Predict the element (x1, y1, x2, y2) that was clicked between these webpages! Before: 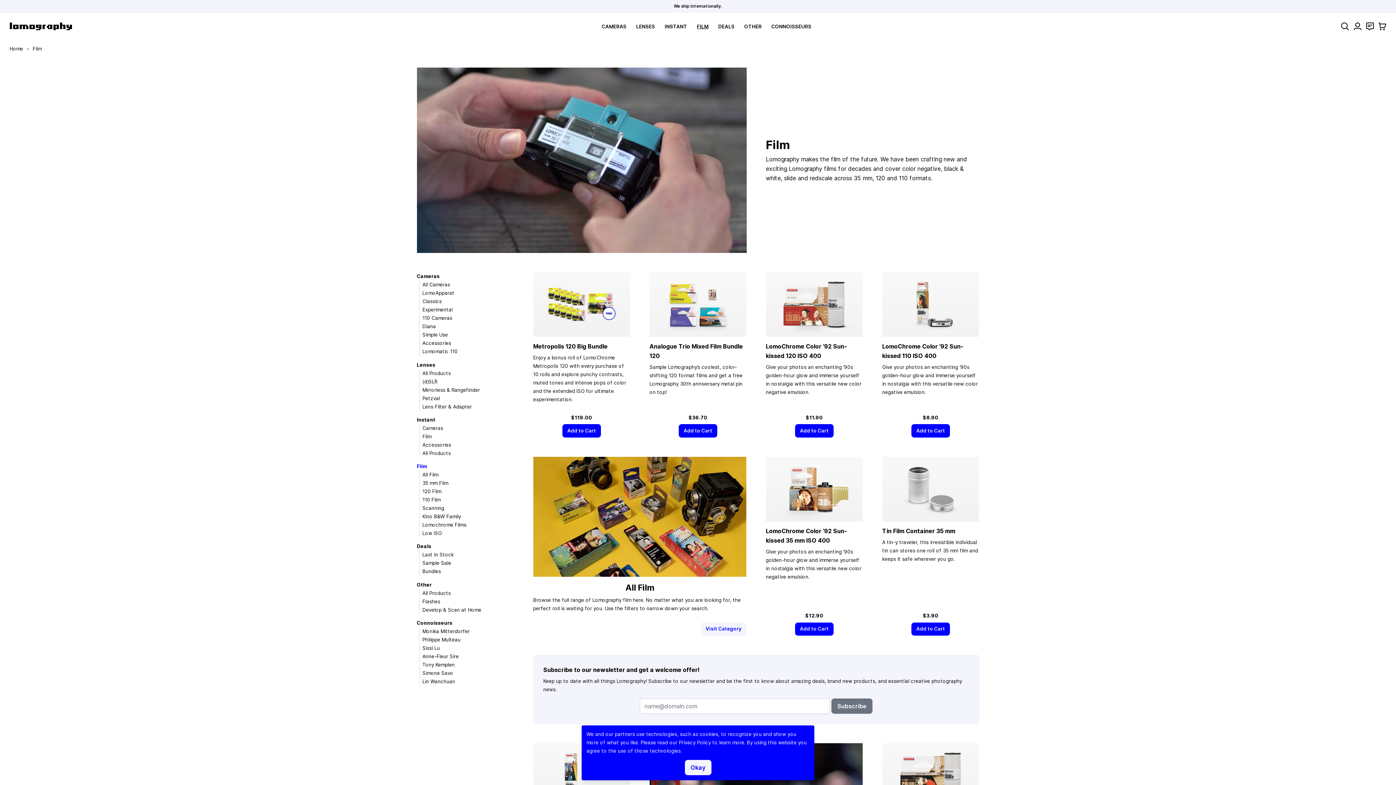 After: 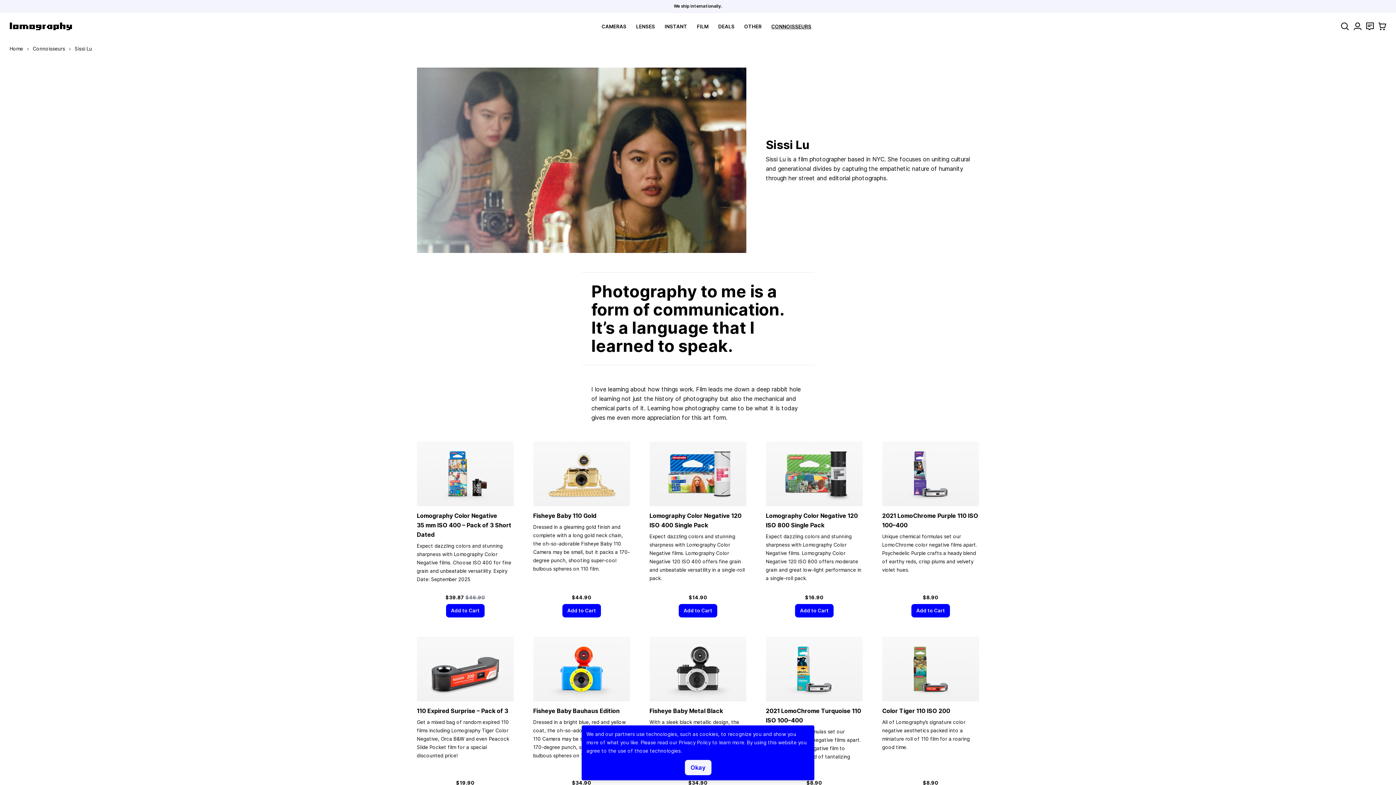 Action: bbox: (422, 645, 440, 651) label: Sissi Lu